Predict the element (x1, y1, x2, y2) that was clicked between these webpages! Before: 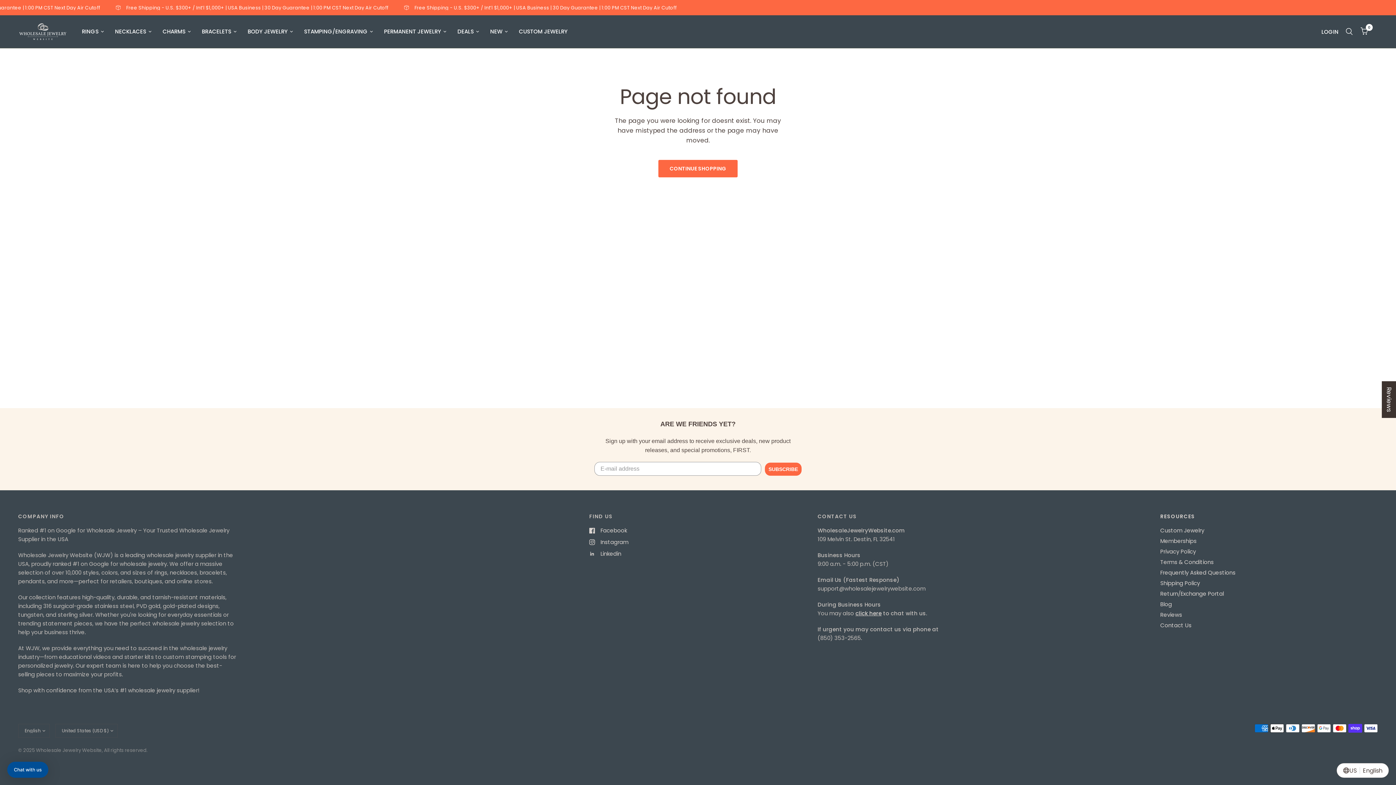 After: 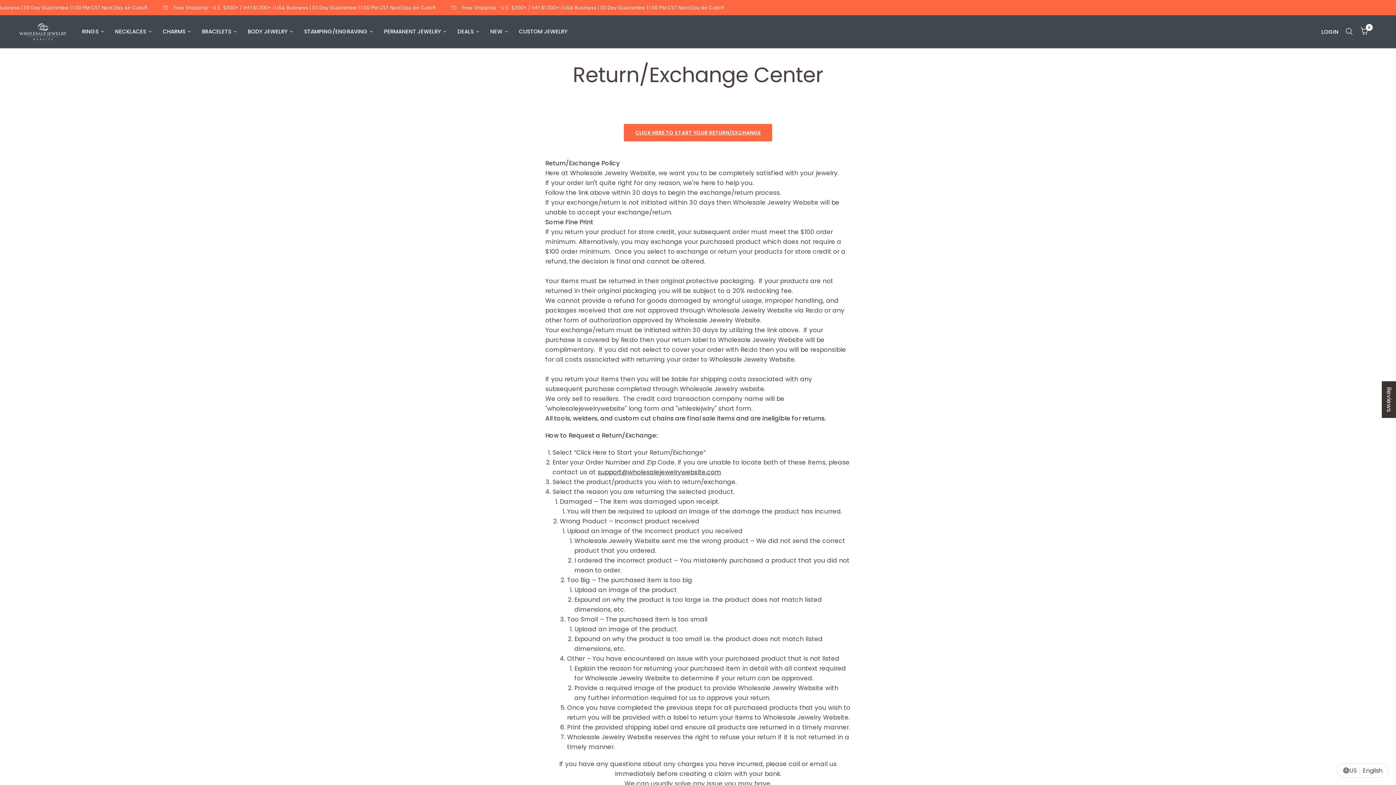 Action: label: Return/Exchange Portal bbox: (1160, 590, 1224, 597)